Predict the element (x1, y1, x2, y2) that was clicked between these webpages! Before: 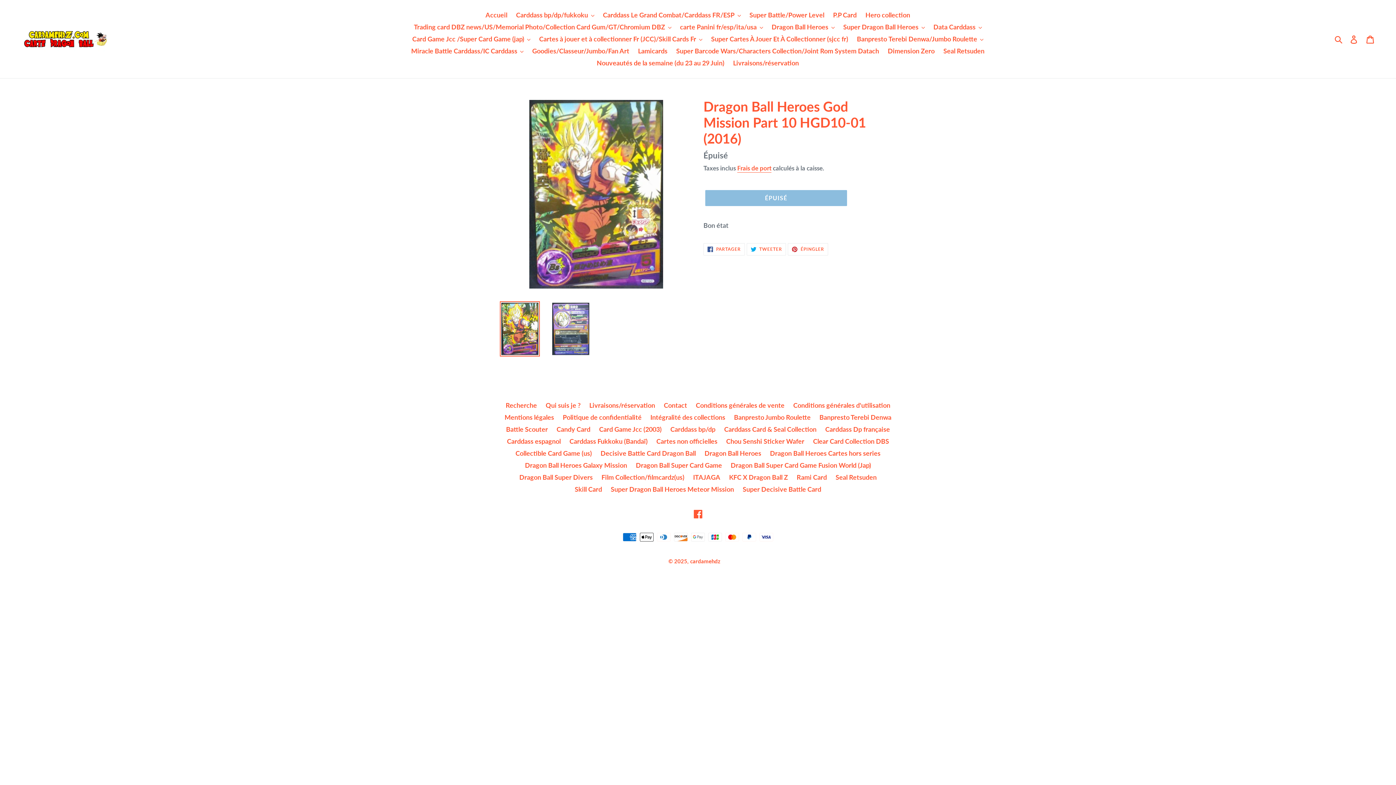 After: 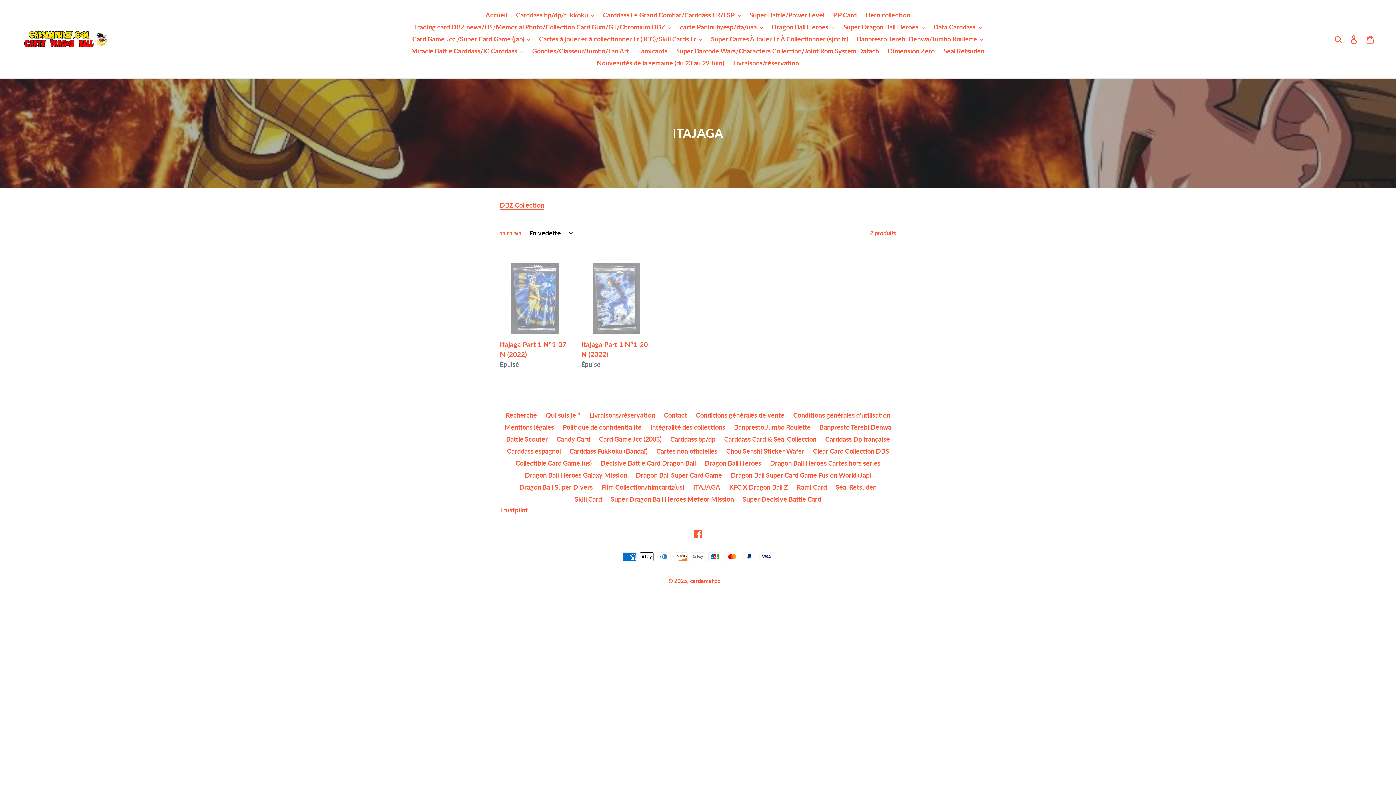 Action: bbox: (693, 473, 720, 481) label: ITAJAGA